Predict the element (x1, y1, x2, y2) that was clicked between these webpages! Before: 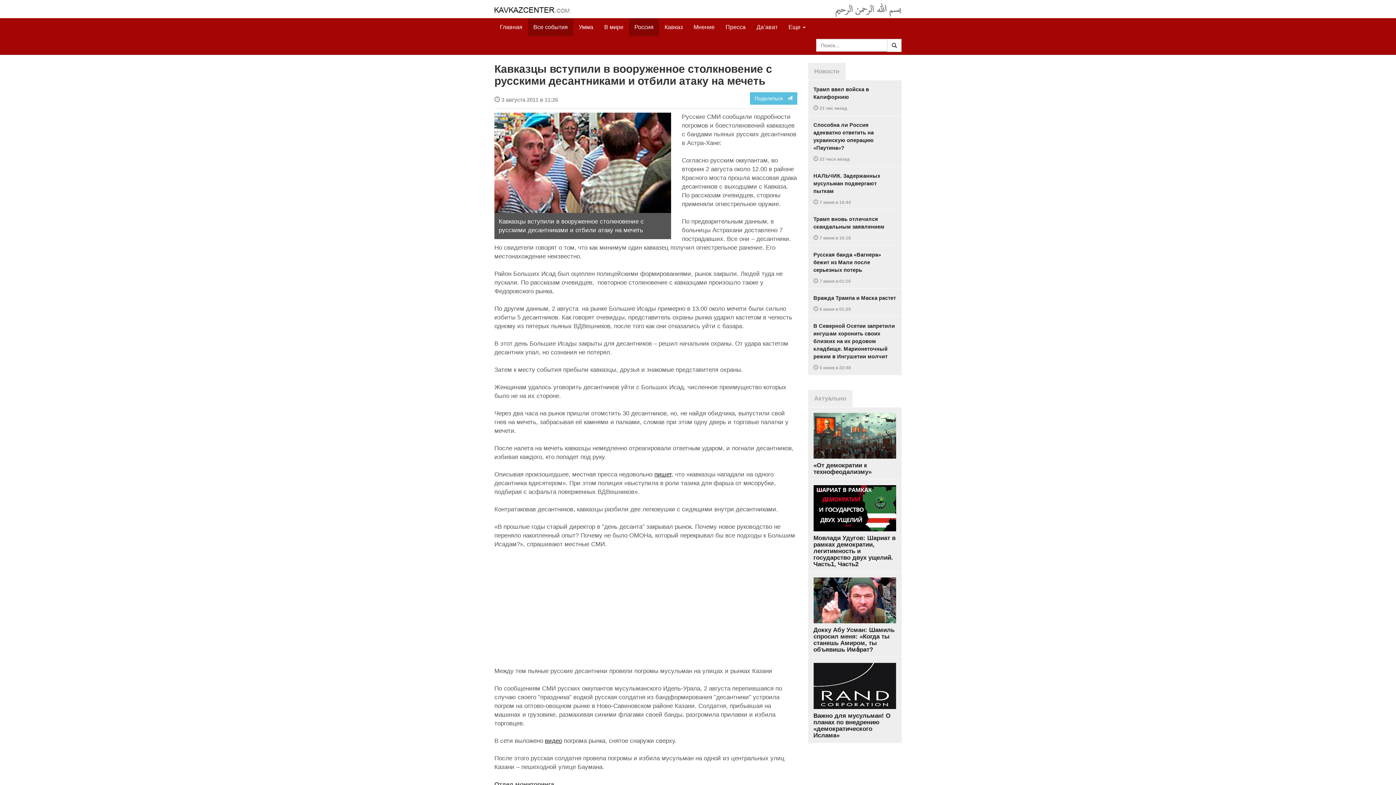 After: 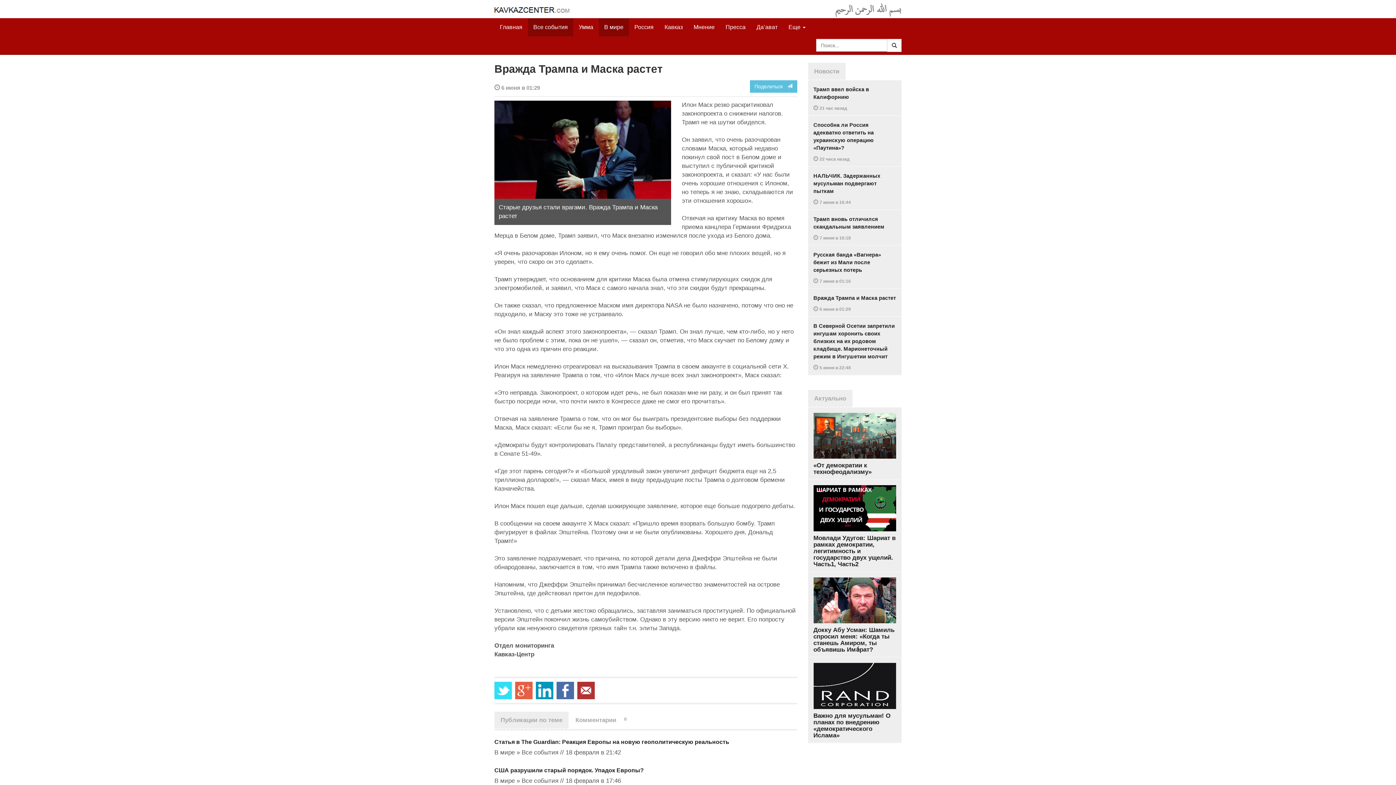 Action: bbox: (808, 289, 901, 317) label: Вражда Трампа и Маска растет

 6 июня в 01:29